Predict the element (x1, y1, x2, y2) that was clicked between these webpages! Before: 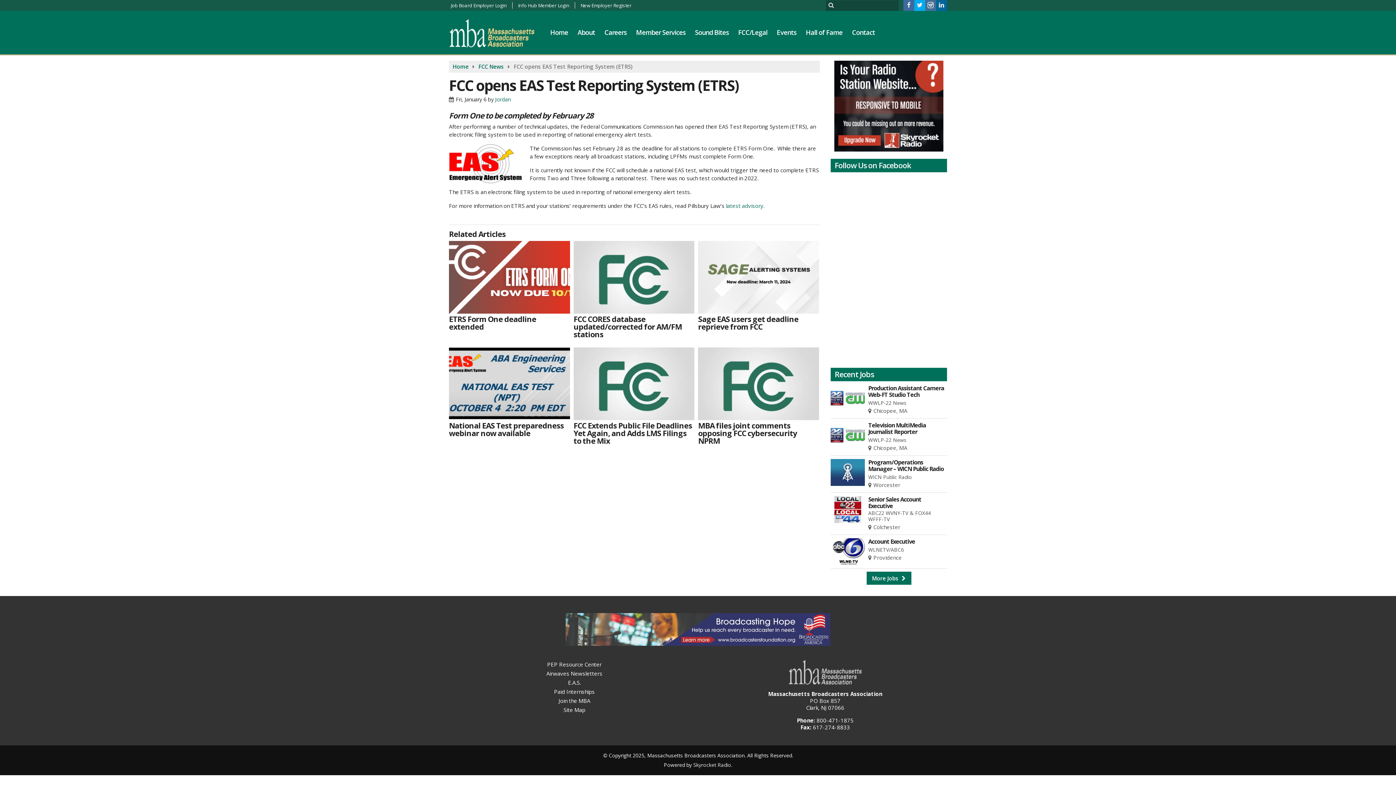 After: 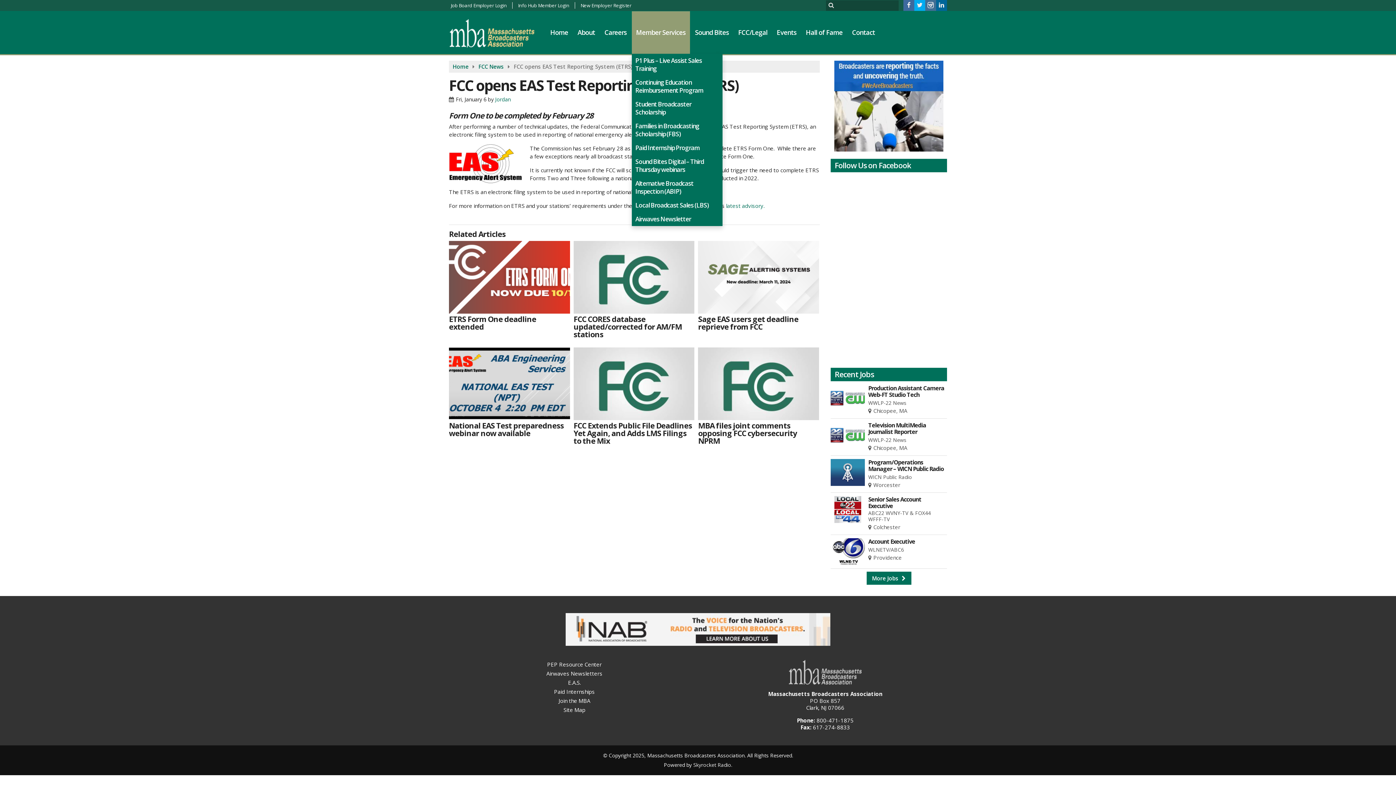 Action: bbox: (631, 11, 690, 53) label: Member Services